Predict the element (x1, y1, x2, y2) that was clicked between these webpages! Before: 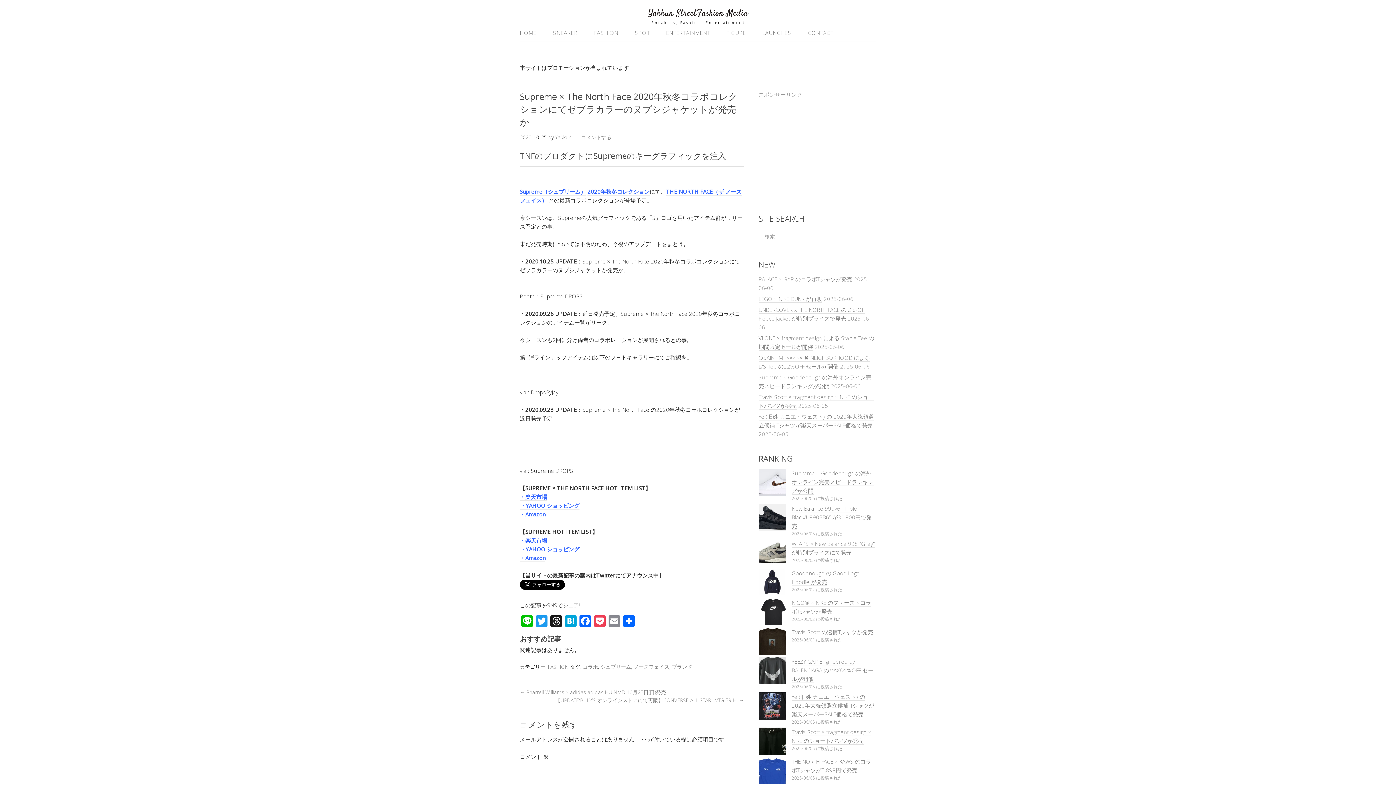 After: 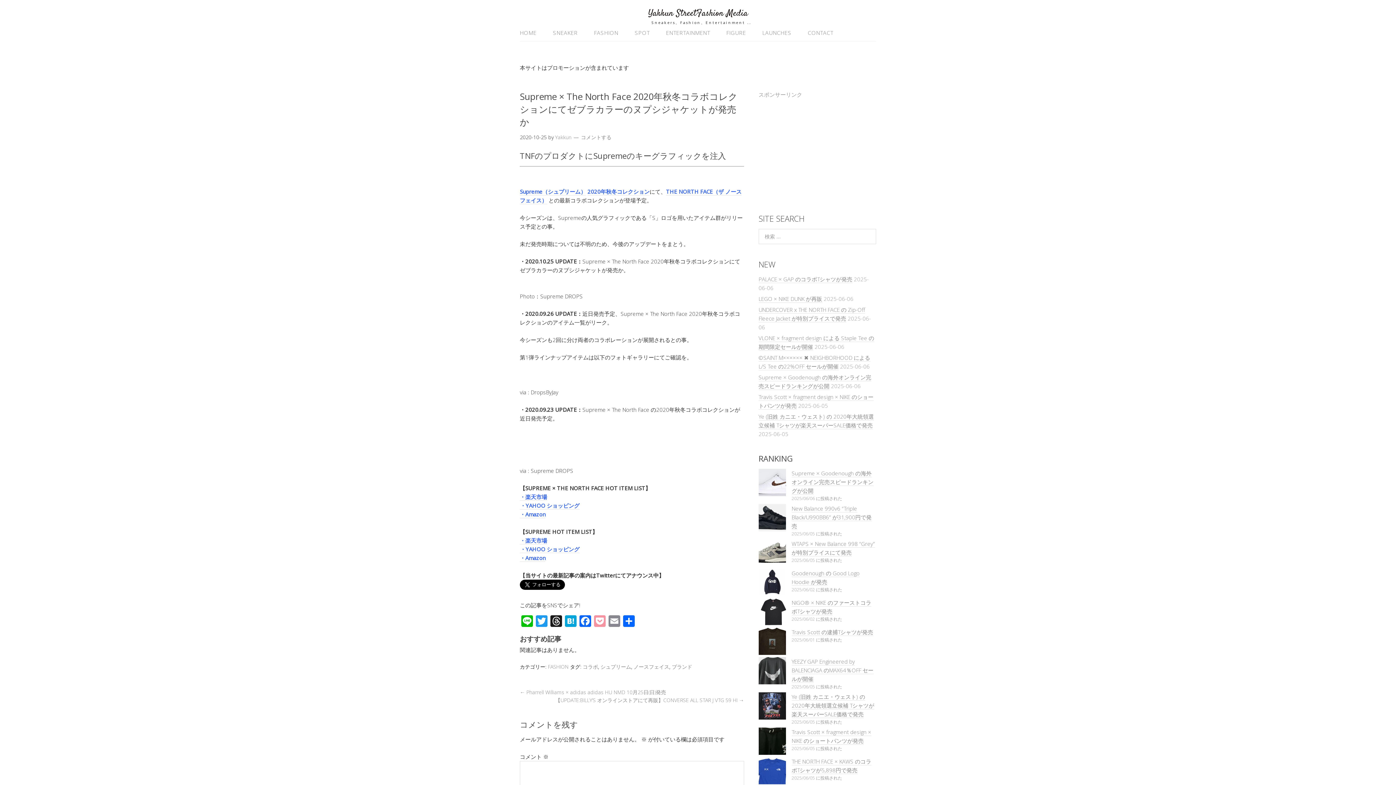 Action: label: Pocket bbox: (592, 615, 607, 628)